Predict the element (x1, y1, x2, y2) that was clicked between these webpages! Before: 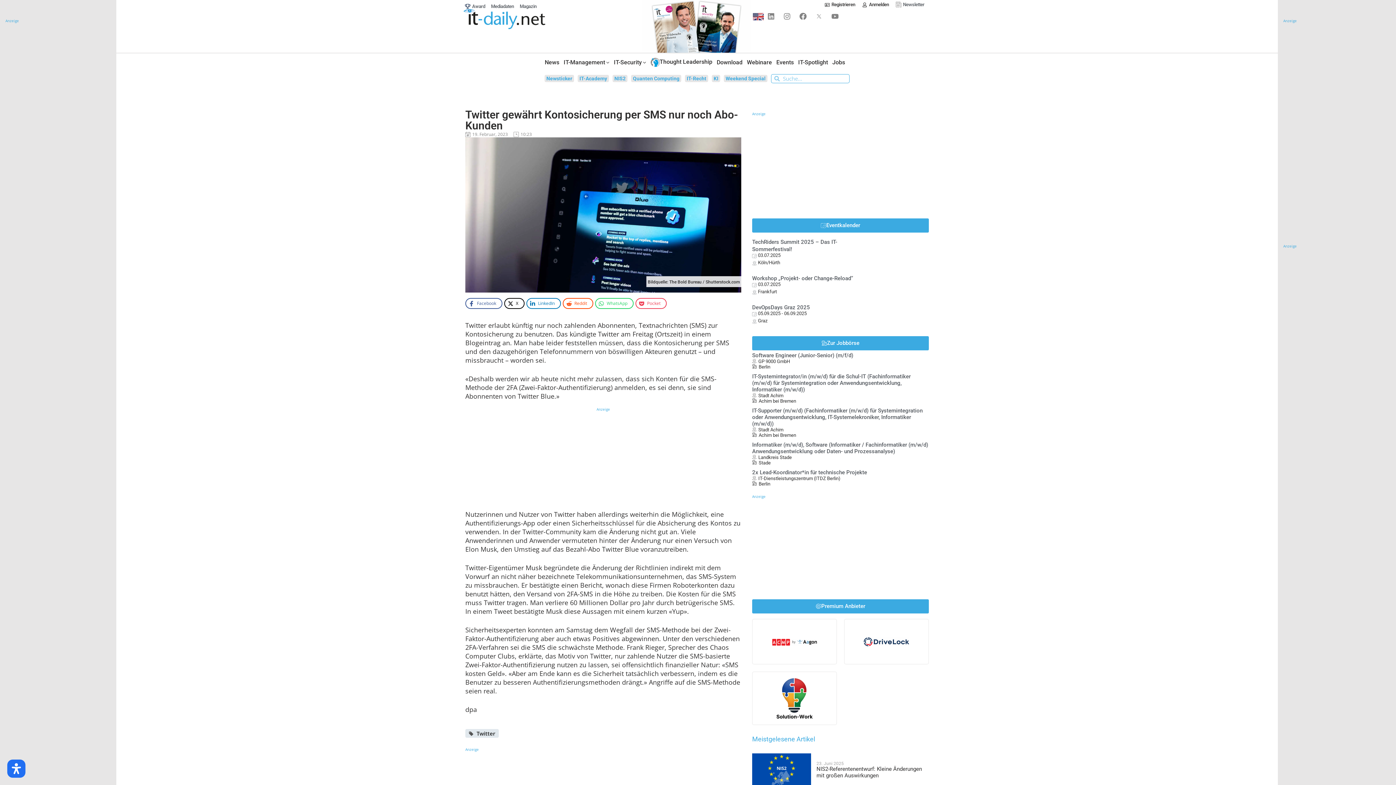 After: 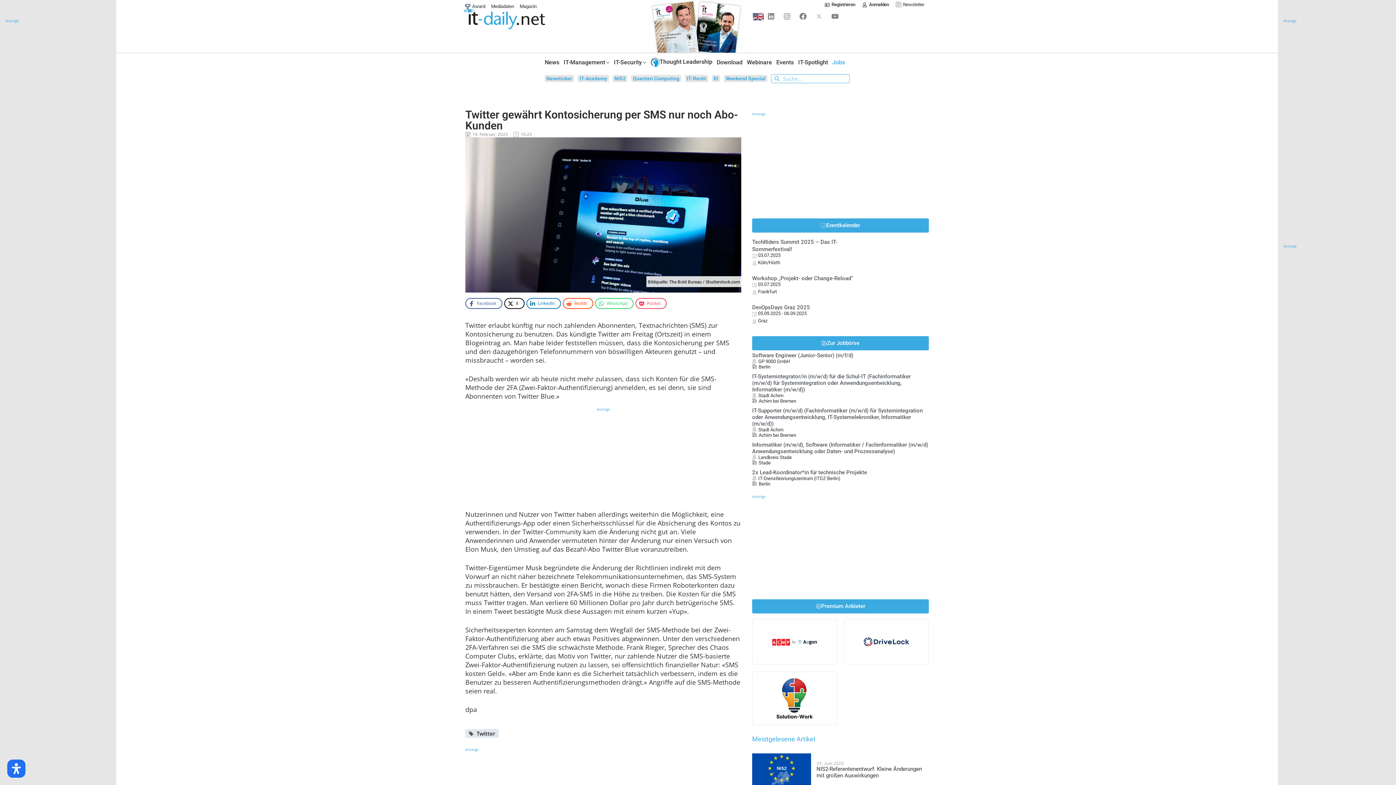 Action: label: Jobs bbox: (832, 59, 849, 65)